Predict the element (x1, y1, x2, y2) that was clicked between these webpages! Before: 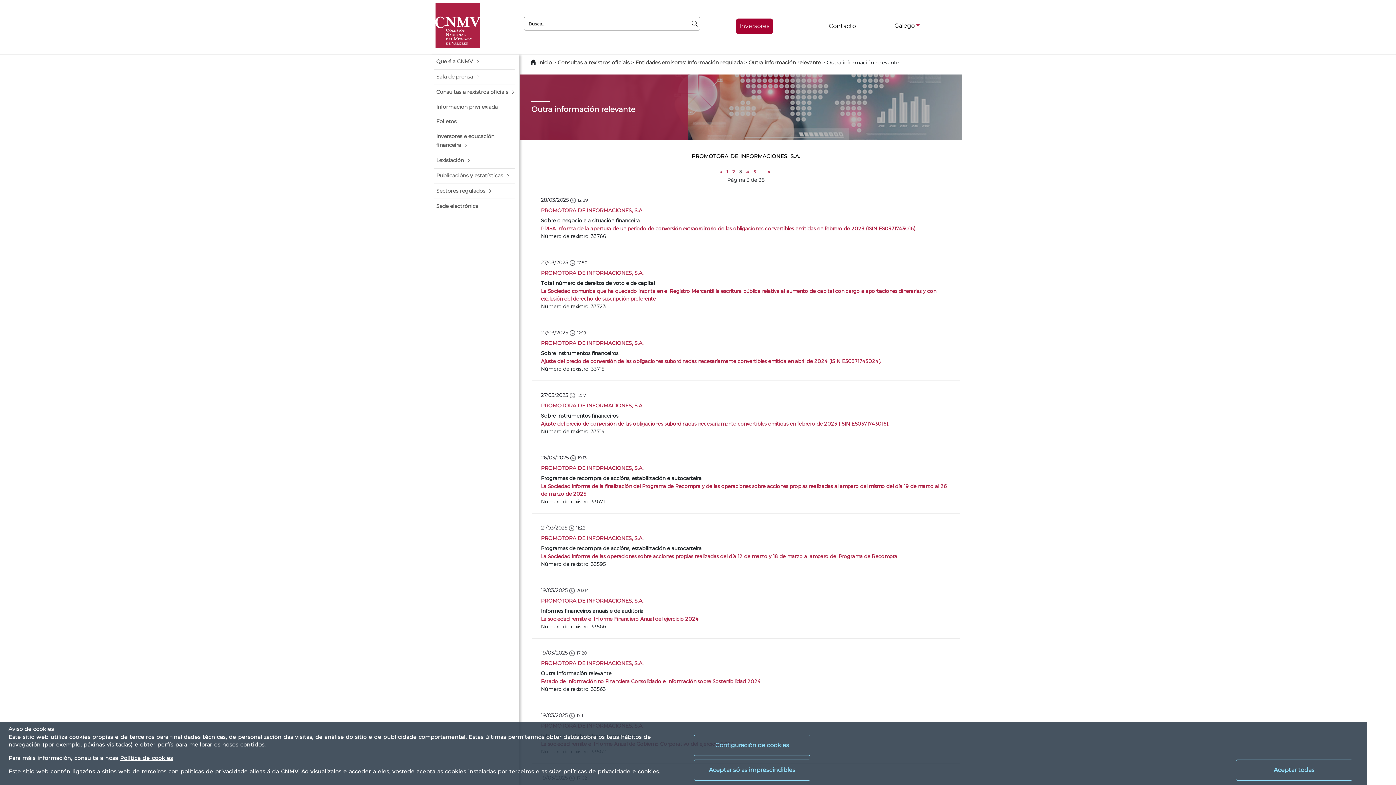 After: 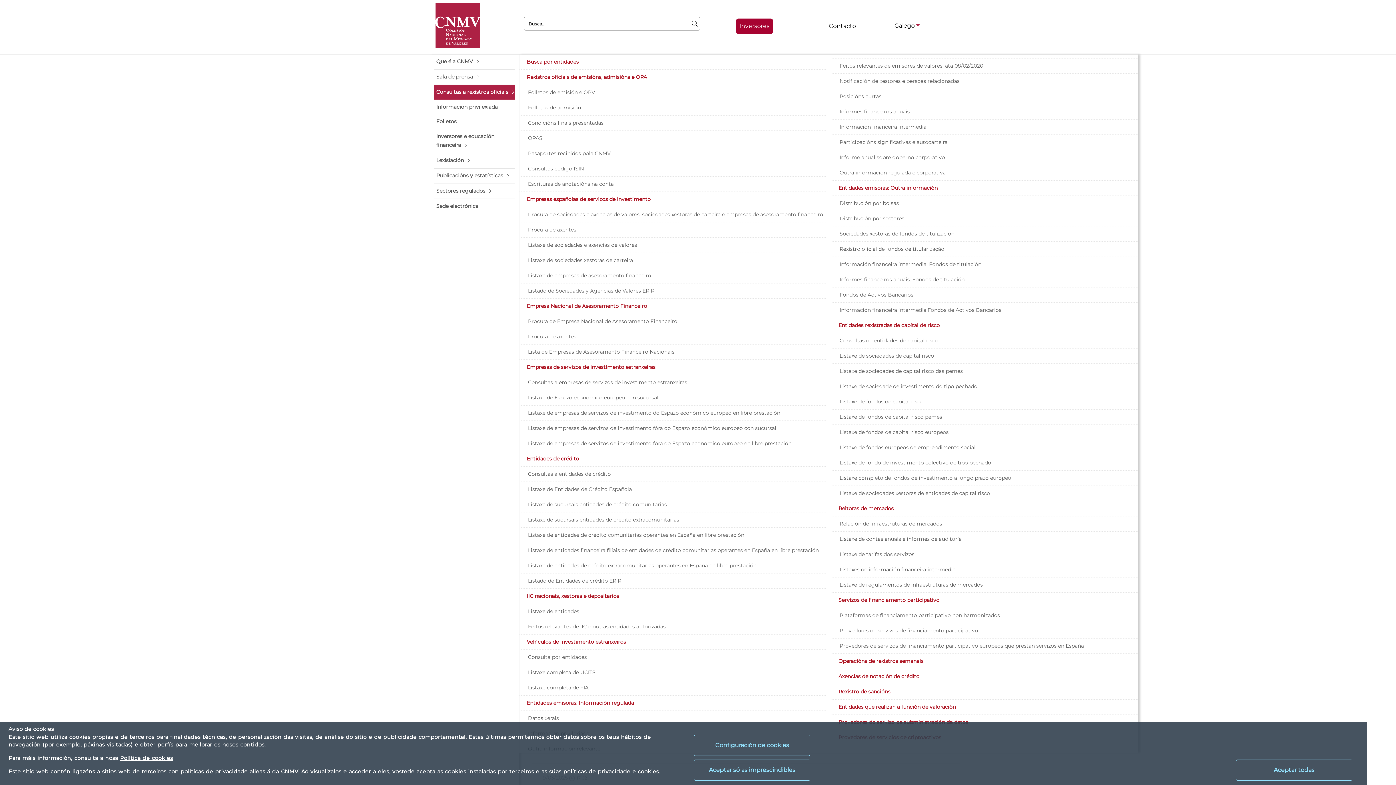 Action: label: Consultas a rexistros oficiais bbox: (434, 85, 514, 99)